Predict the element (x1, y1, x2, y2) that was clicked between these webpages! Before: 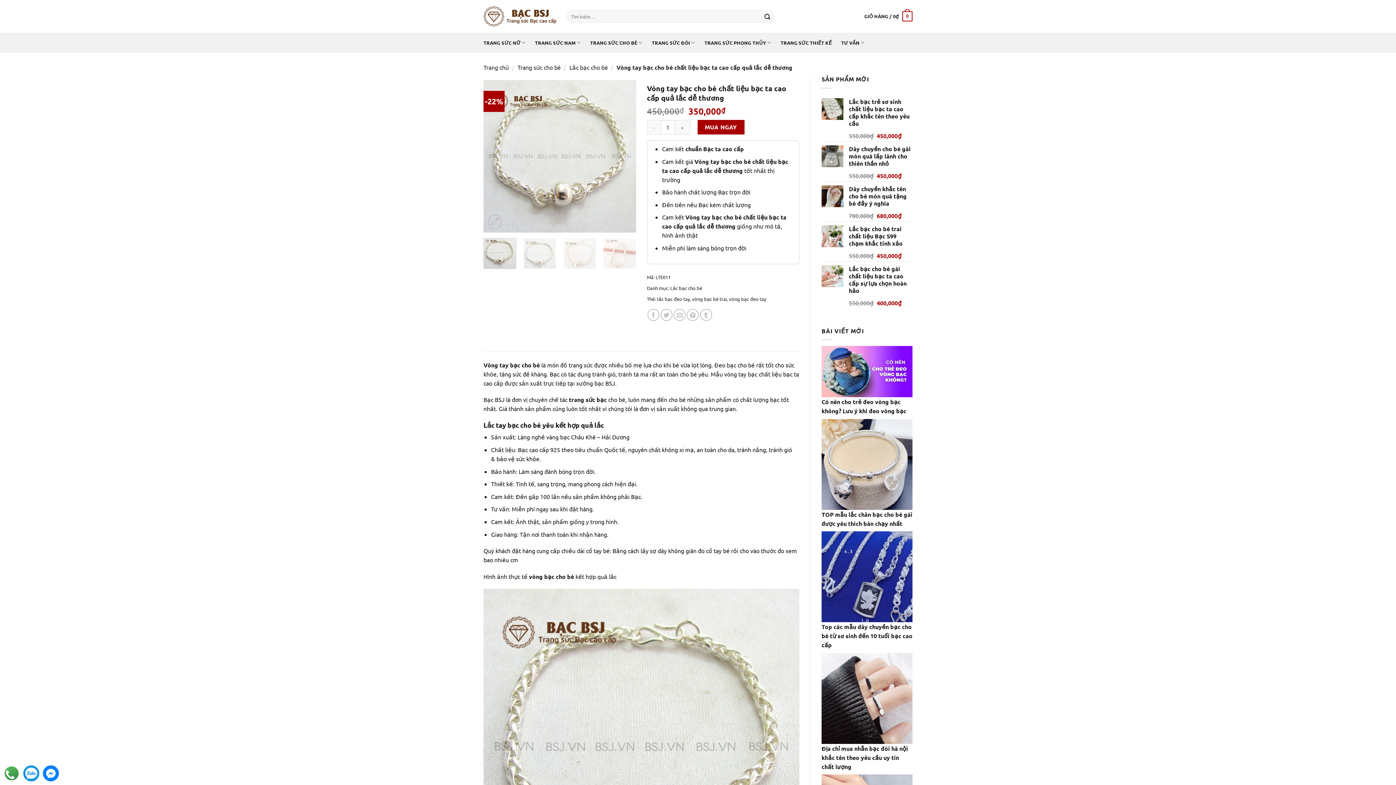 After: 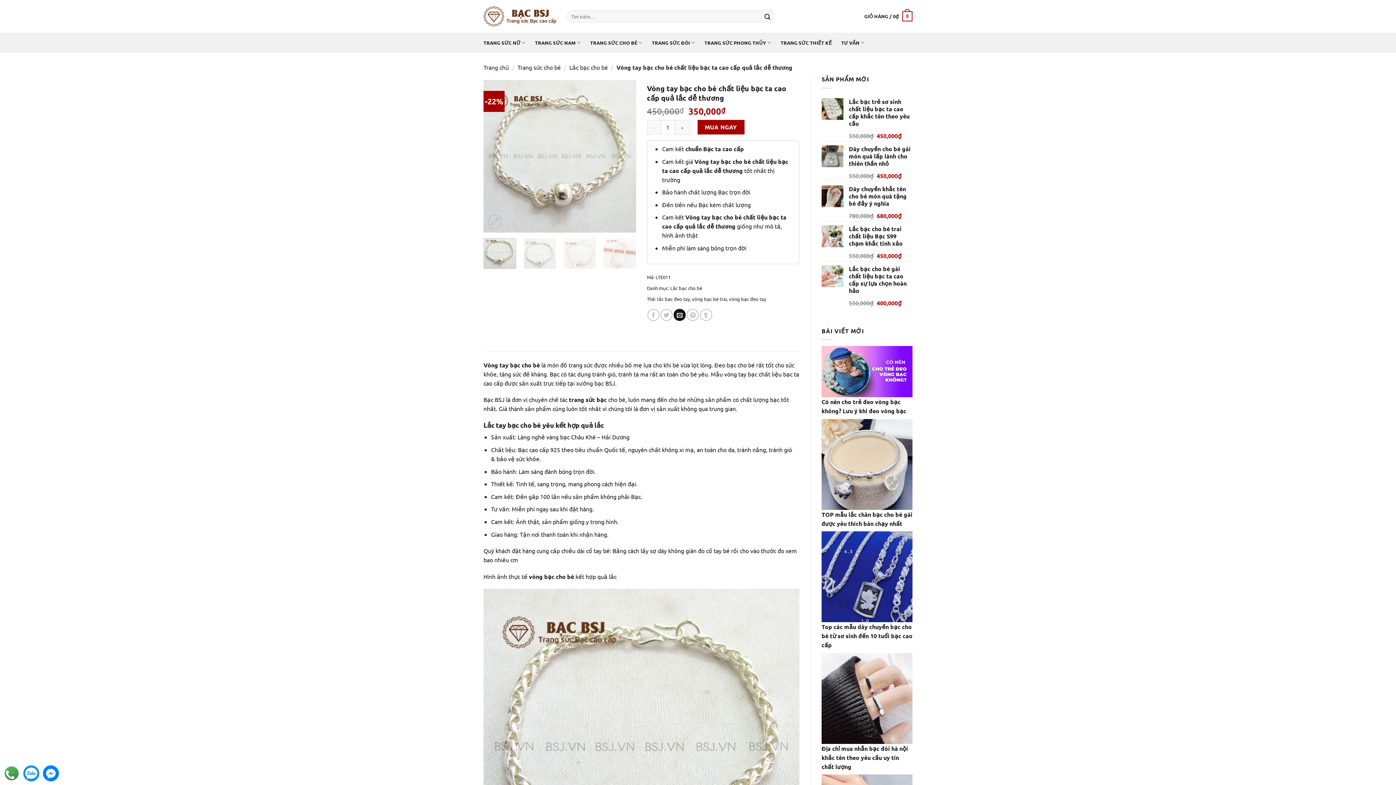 Action: label: Email cho bạn bè bbox: (673, 309, 685, 321)